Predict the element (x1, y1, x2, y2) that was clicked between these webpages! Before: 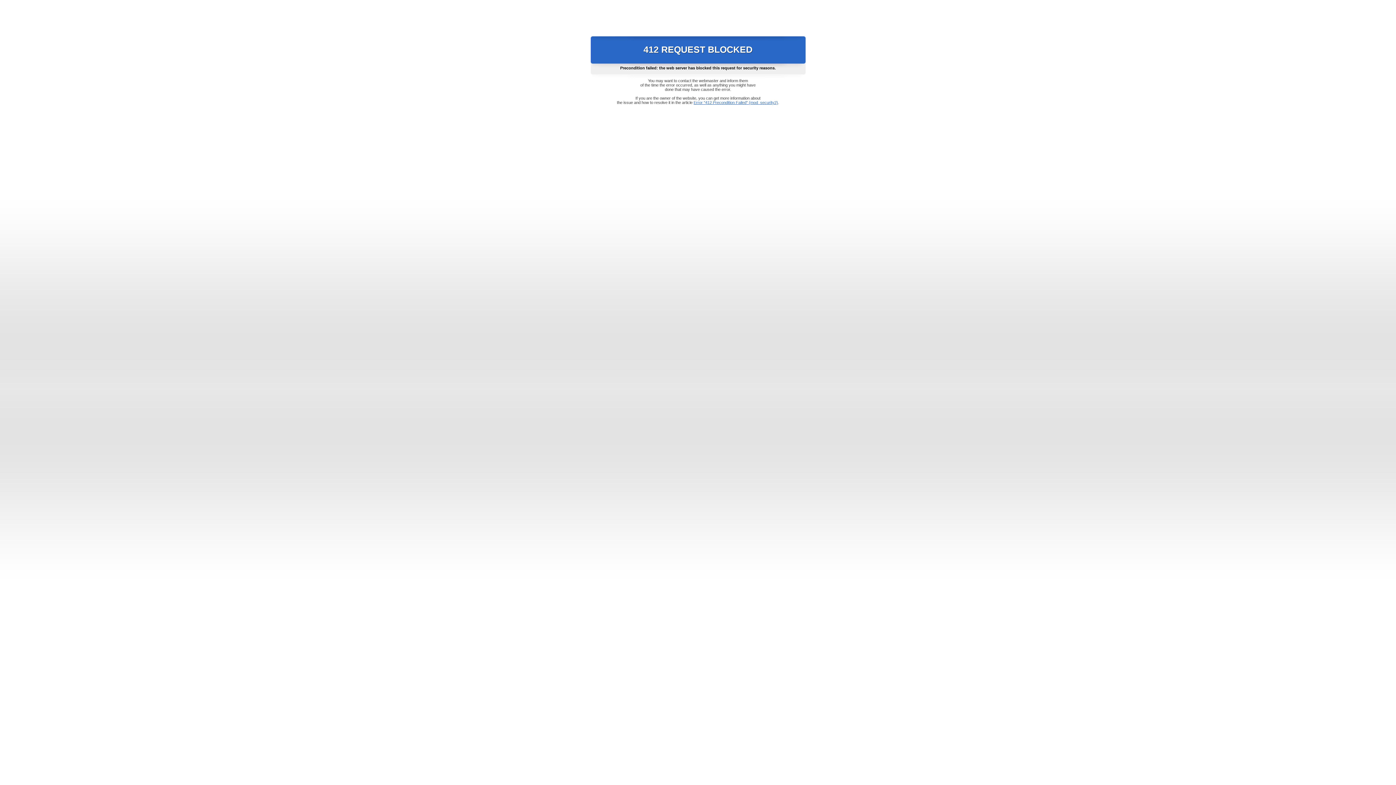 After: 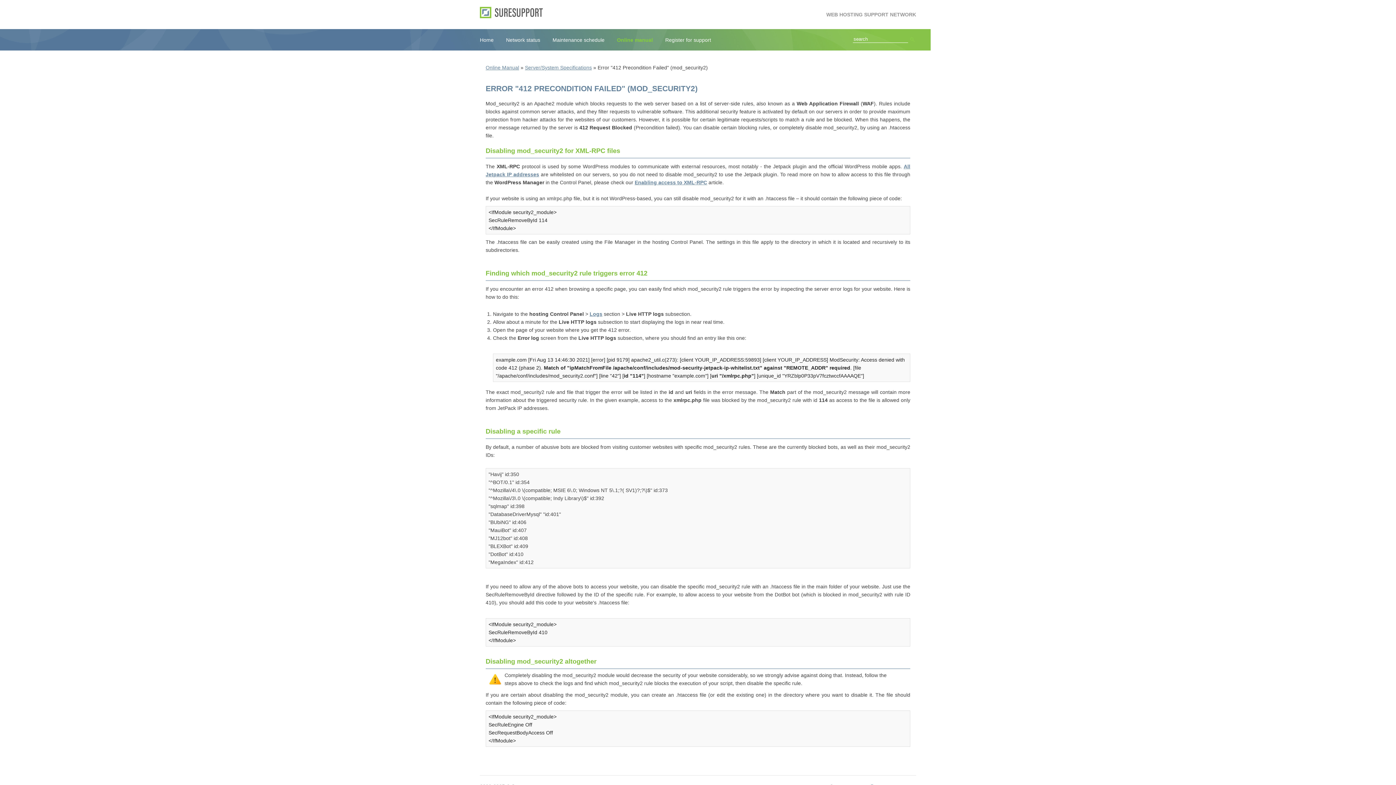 Action: bbox: (693, 100, 778, 104) label: Error "412 Precondition Failed" (mod_security2)